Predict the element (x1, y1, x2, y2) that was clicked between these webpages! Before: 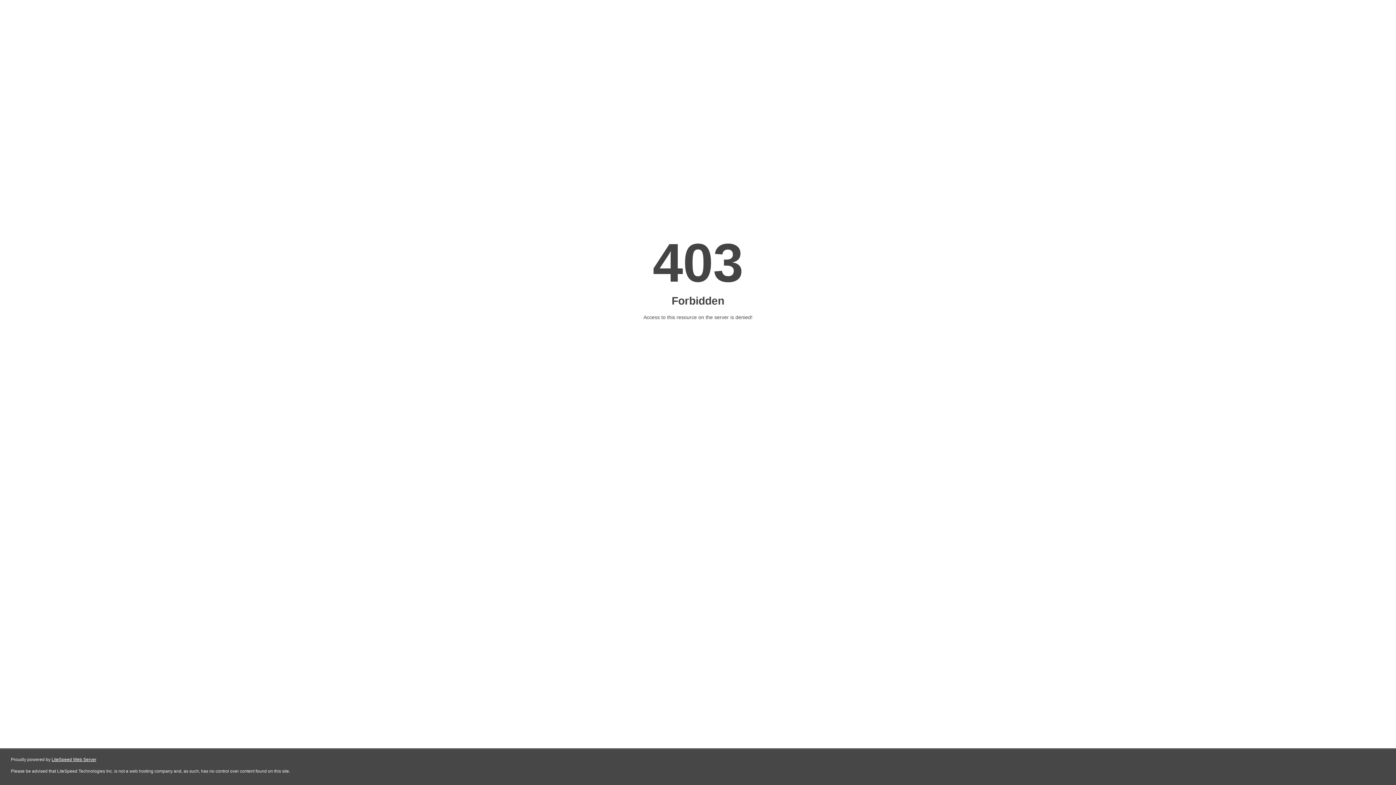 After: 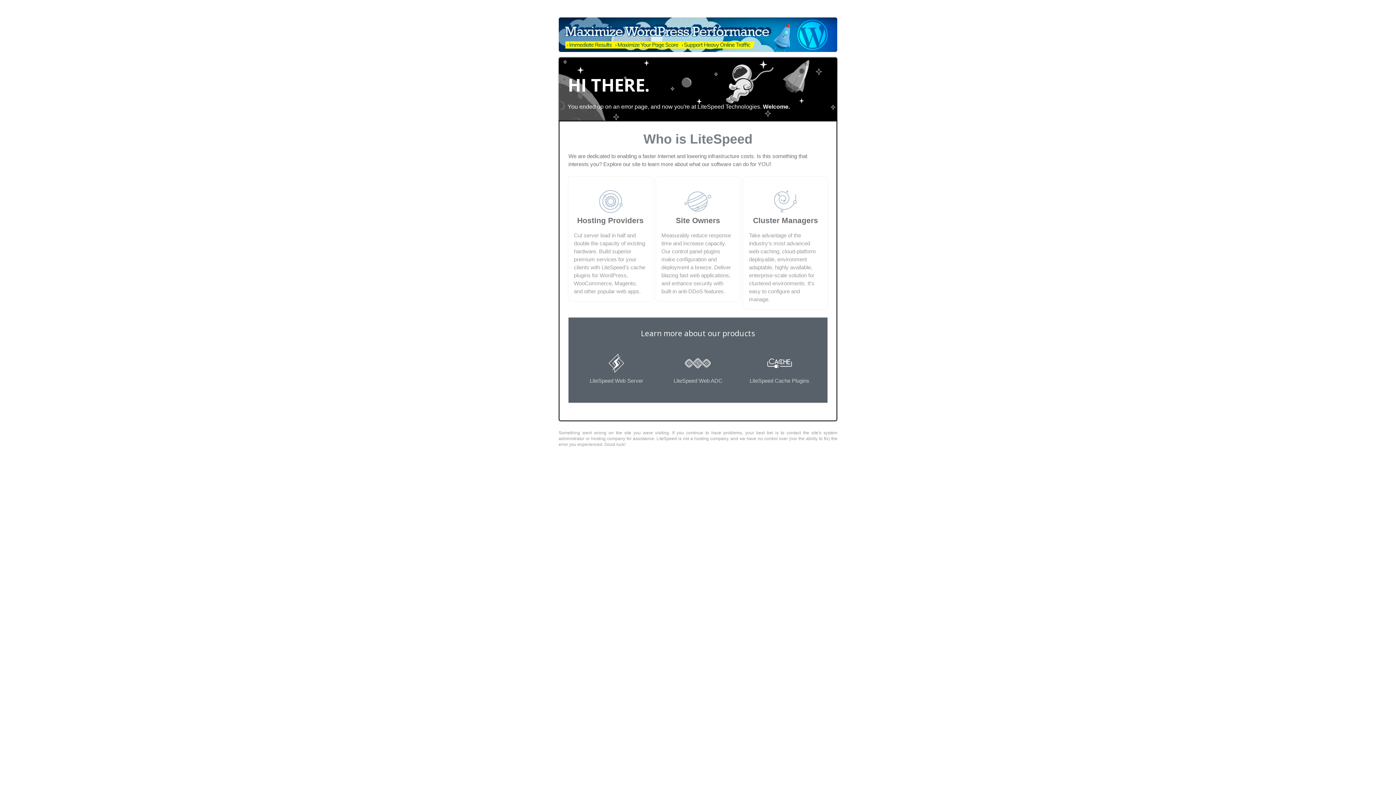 Action: label: LiteSpeed Web Server bbox: (51, 757, 96, 762)